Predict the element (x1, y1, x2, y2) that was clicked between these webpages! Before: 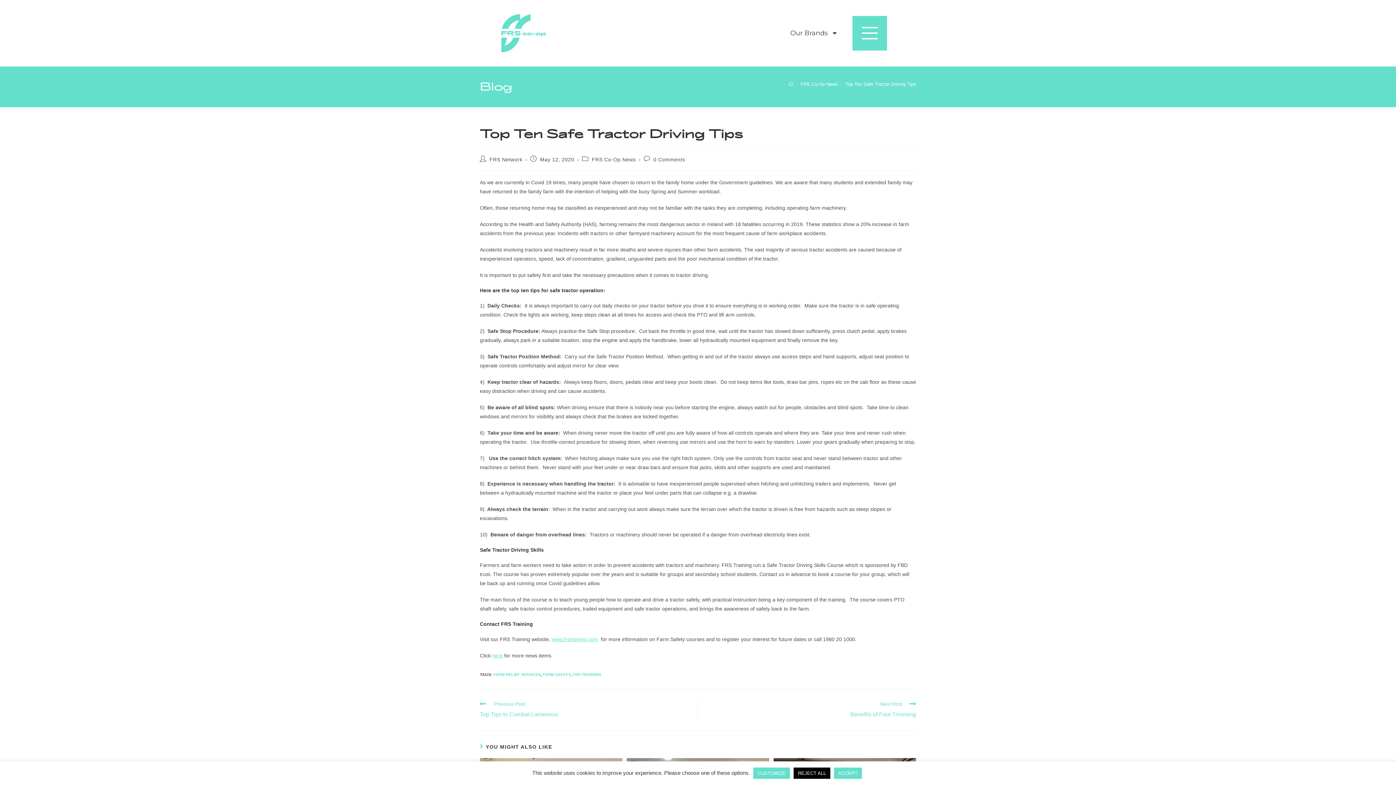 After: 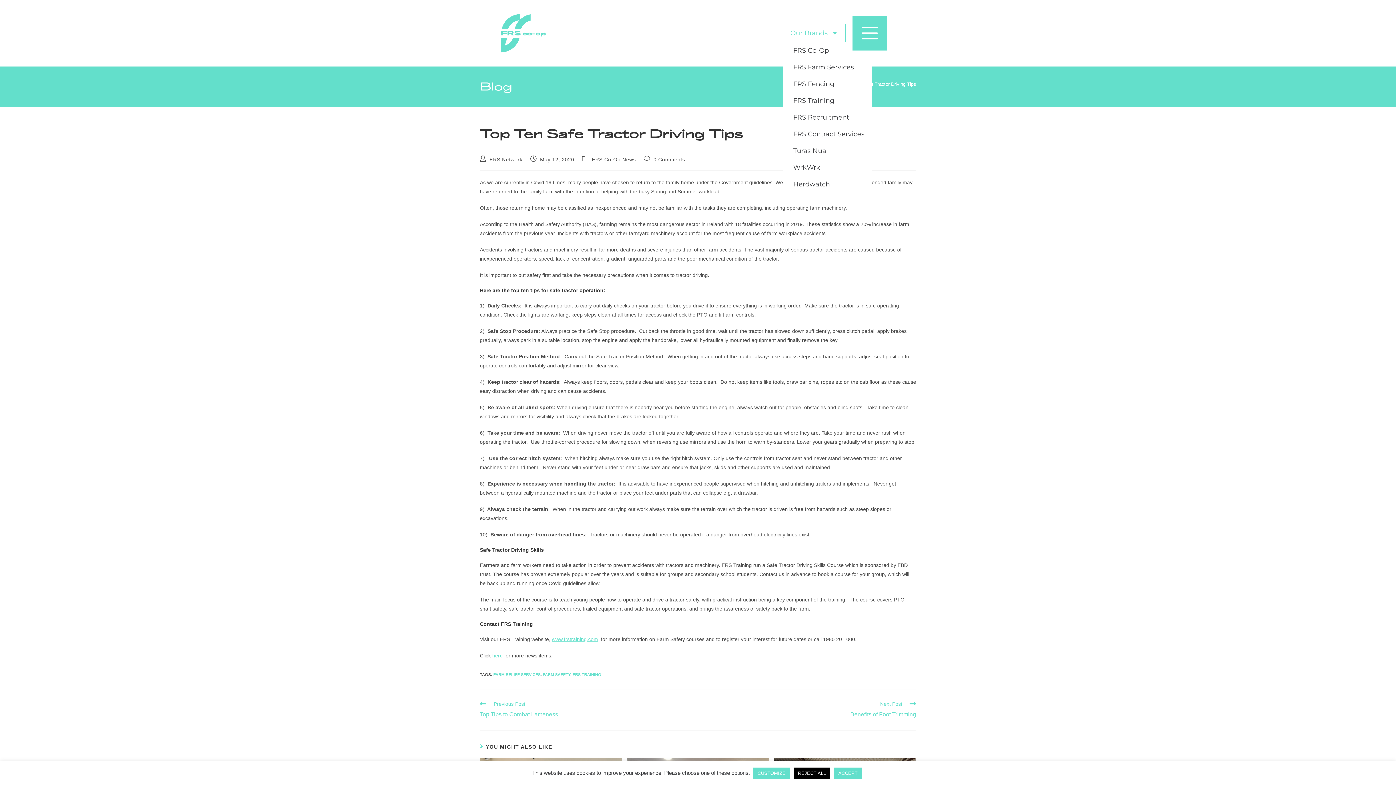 Action: bbox: (783, 24, 845, 42) label: Our Brands